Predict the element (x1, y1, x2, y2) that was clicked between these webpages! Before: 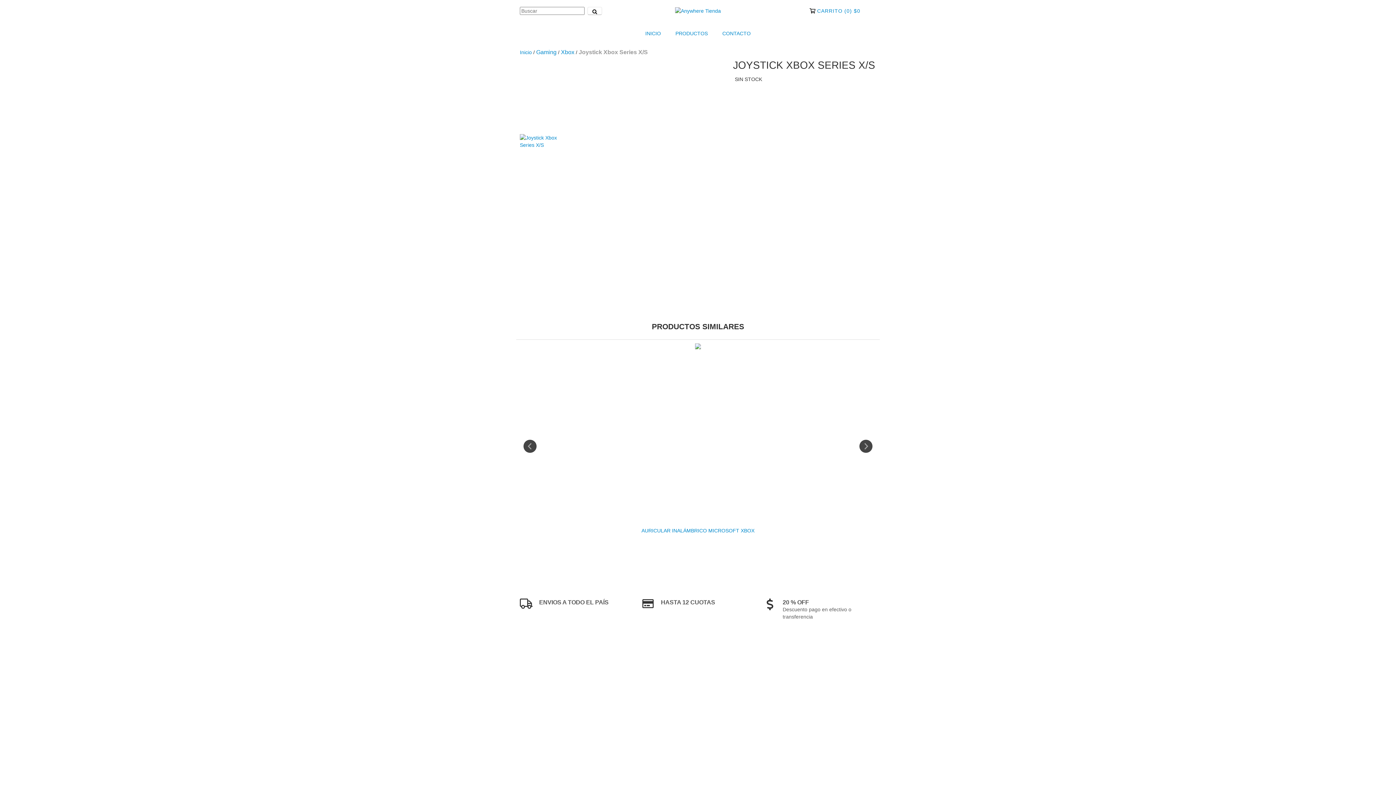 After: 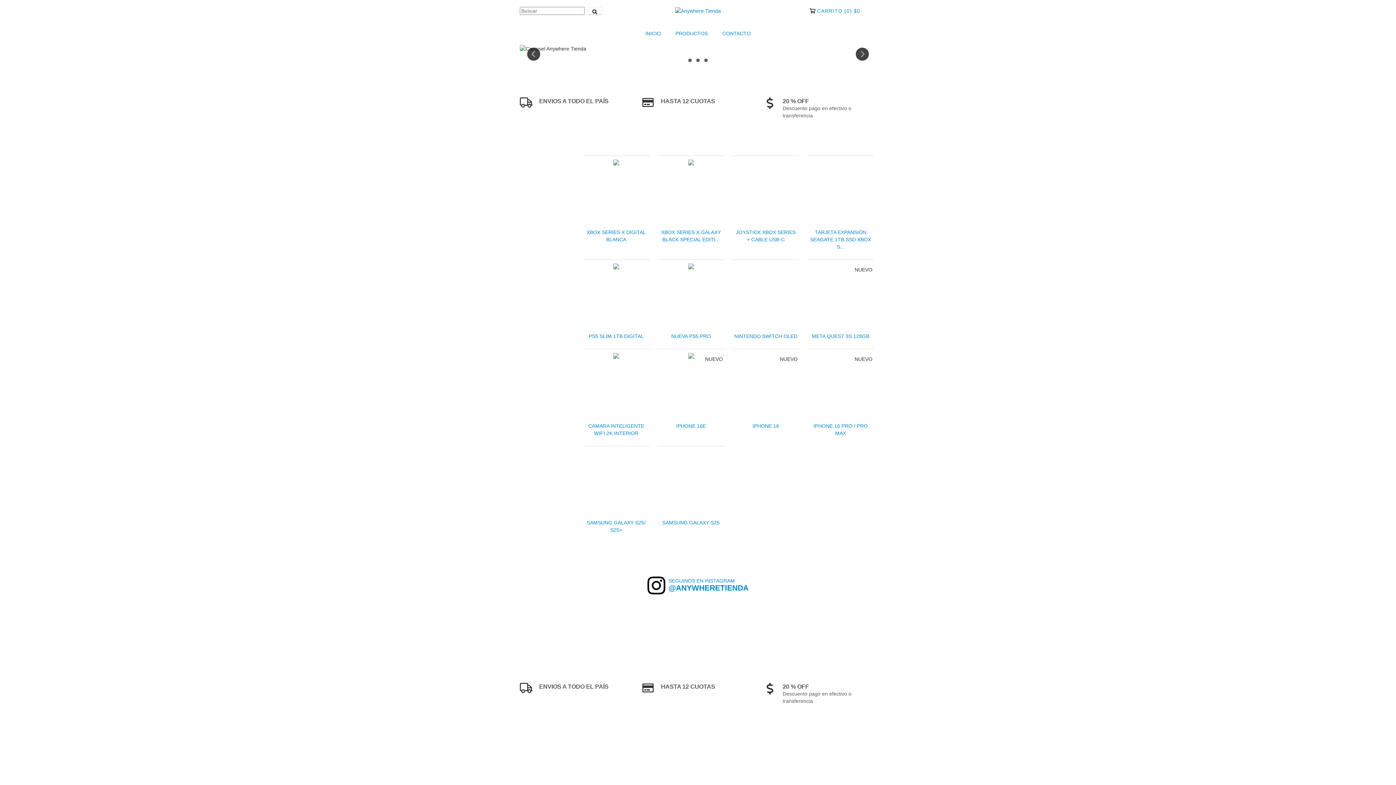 Action: bbox: (675, 7, 721, 13)